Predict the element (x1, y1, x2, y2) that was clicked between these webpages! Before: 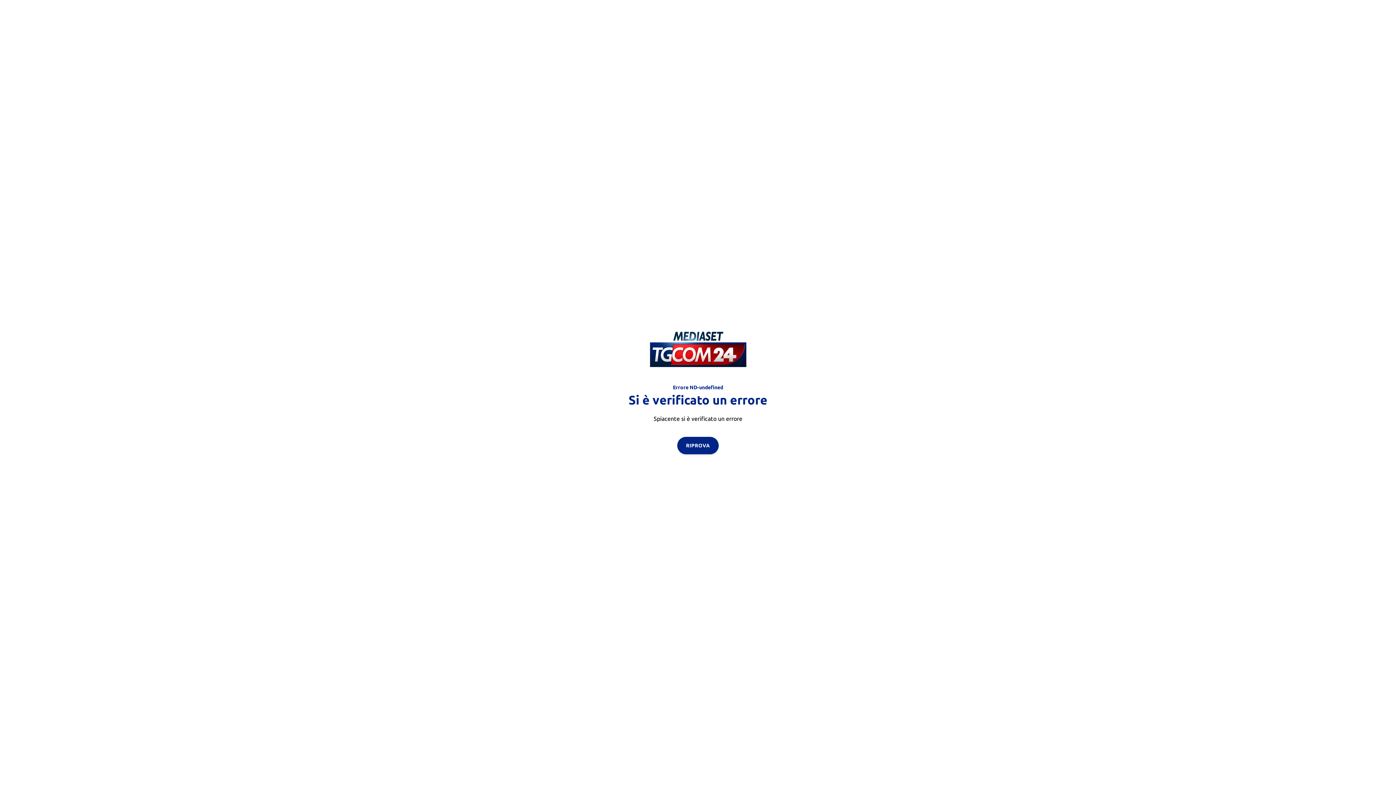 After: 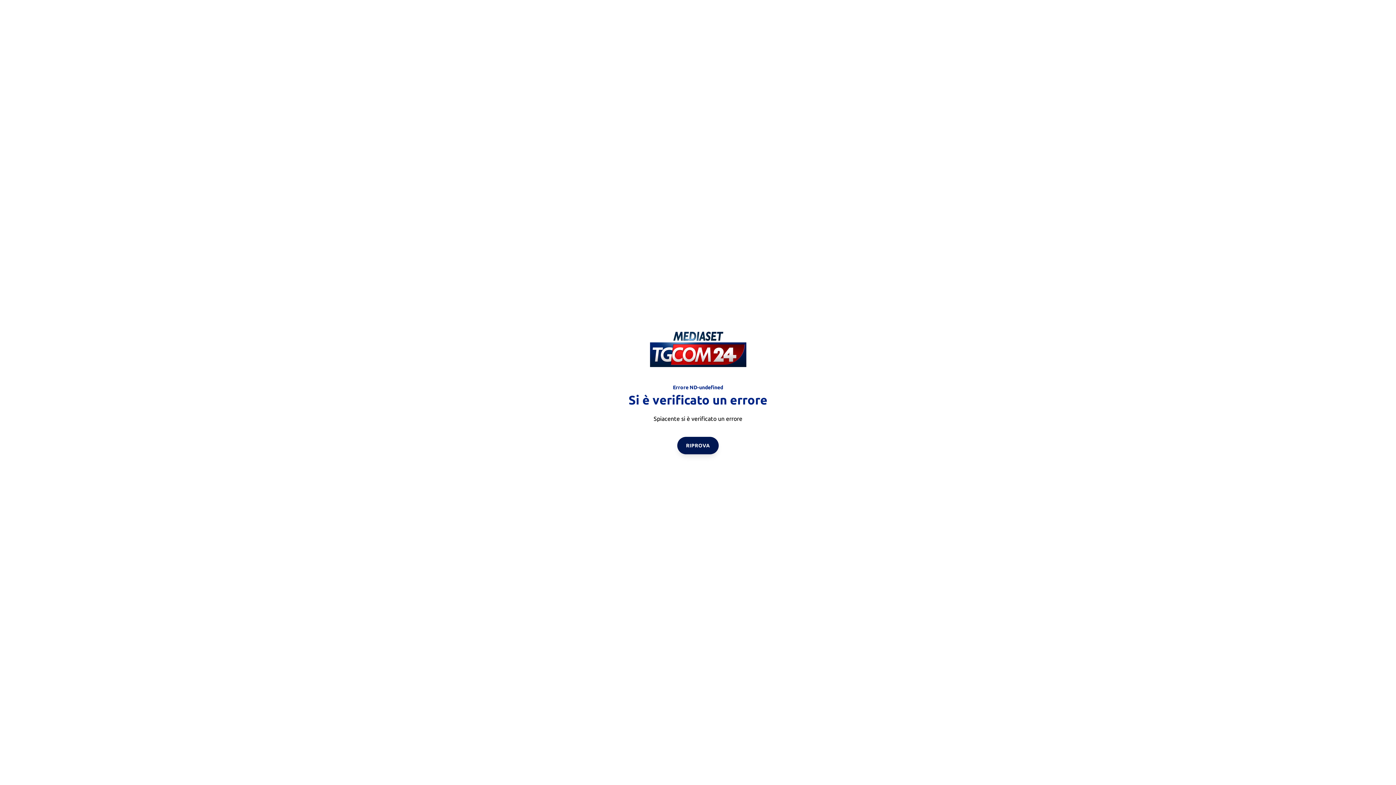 Action: label: RIPROVA bbox: (677, 436, 718, 454)